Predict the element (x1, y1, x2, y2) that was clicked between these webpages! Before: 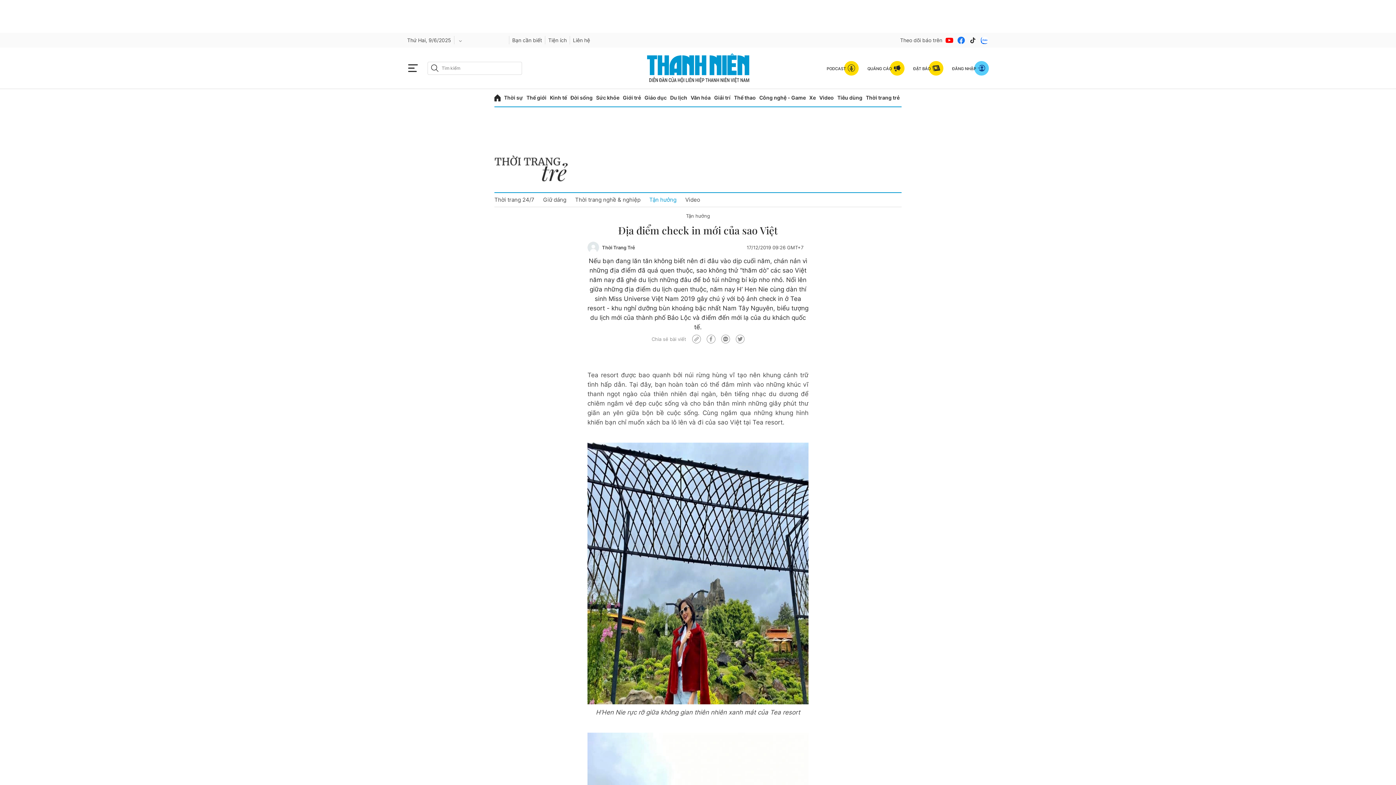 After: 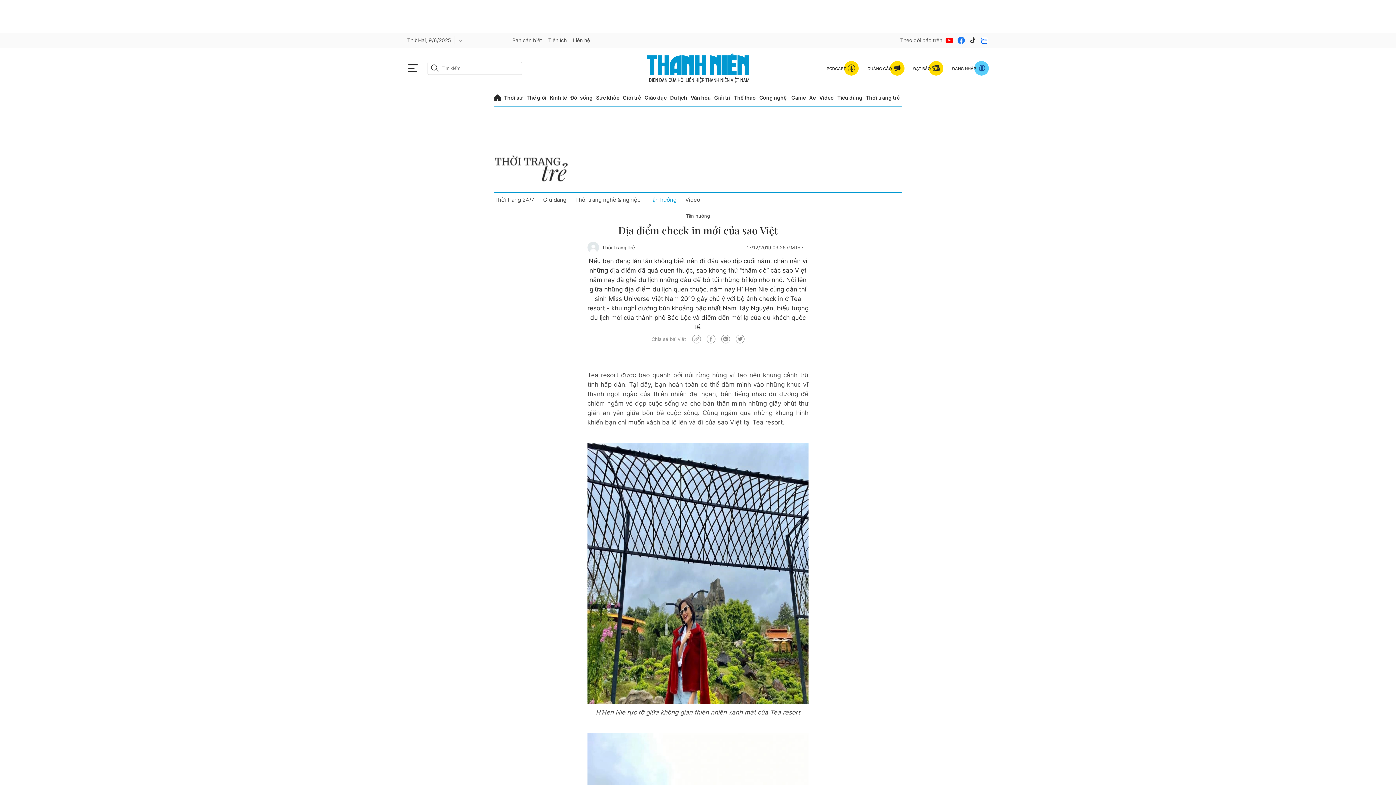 Action: label: QUẢNG CÁO bbox: (867, 60, 904, 75)